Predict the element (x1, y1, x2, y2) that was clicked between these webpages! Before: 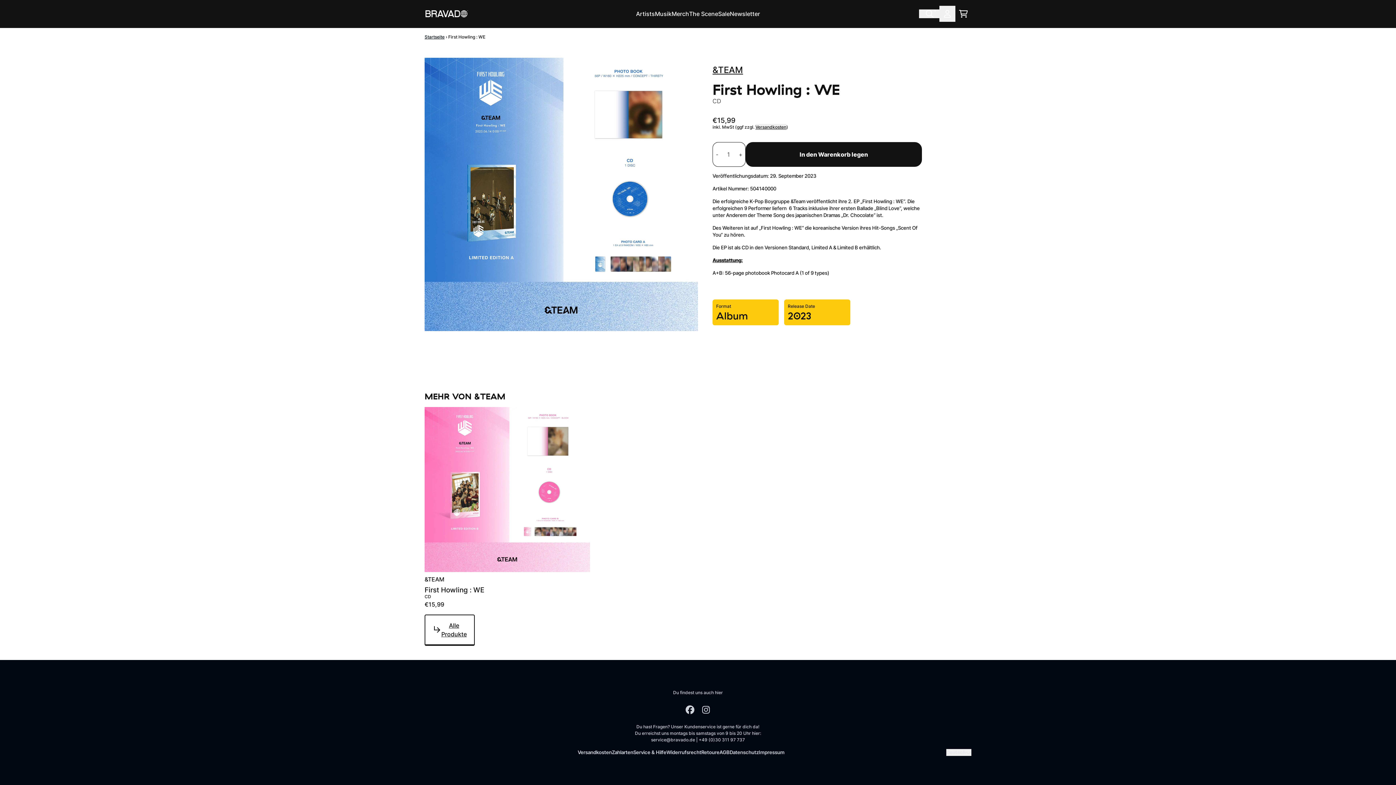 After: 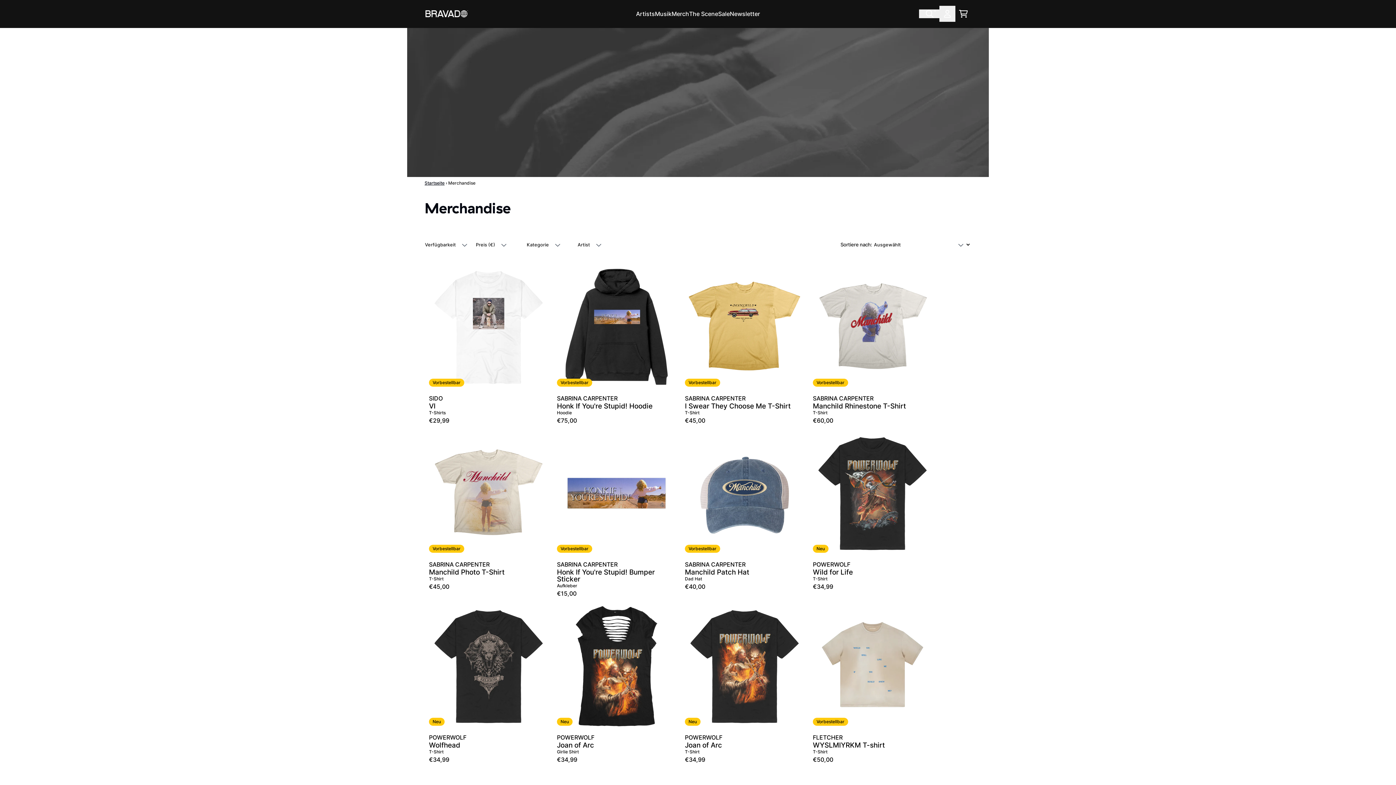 Action: label: Merch bbox: (671, 9, 689, 18)